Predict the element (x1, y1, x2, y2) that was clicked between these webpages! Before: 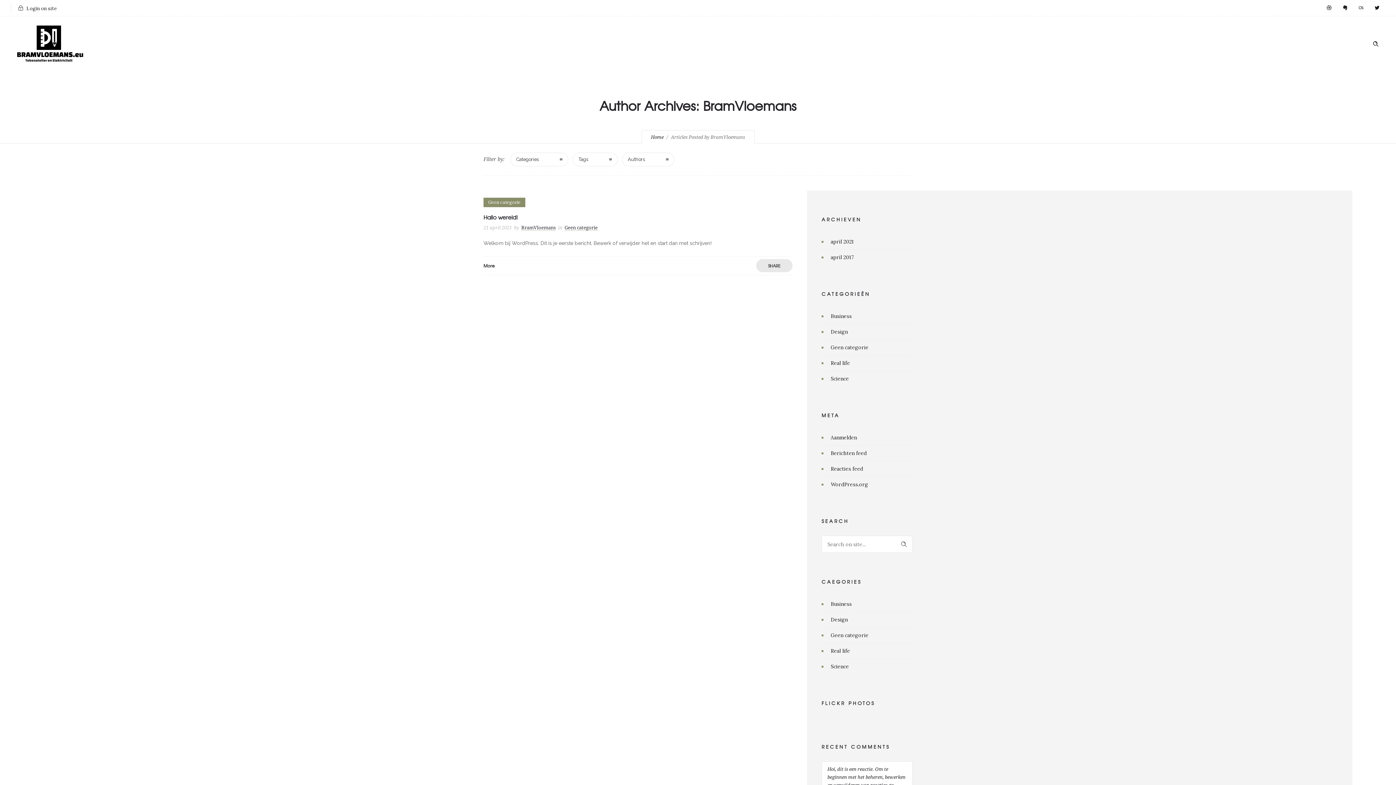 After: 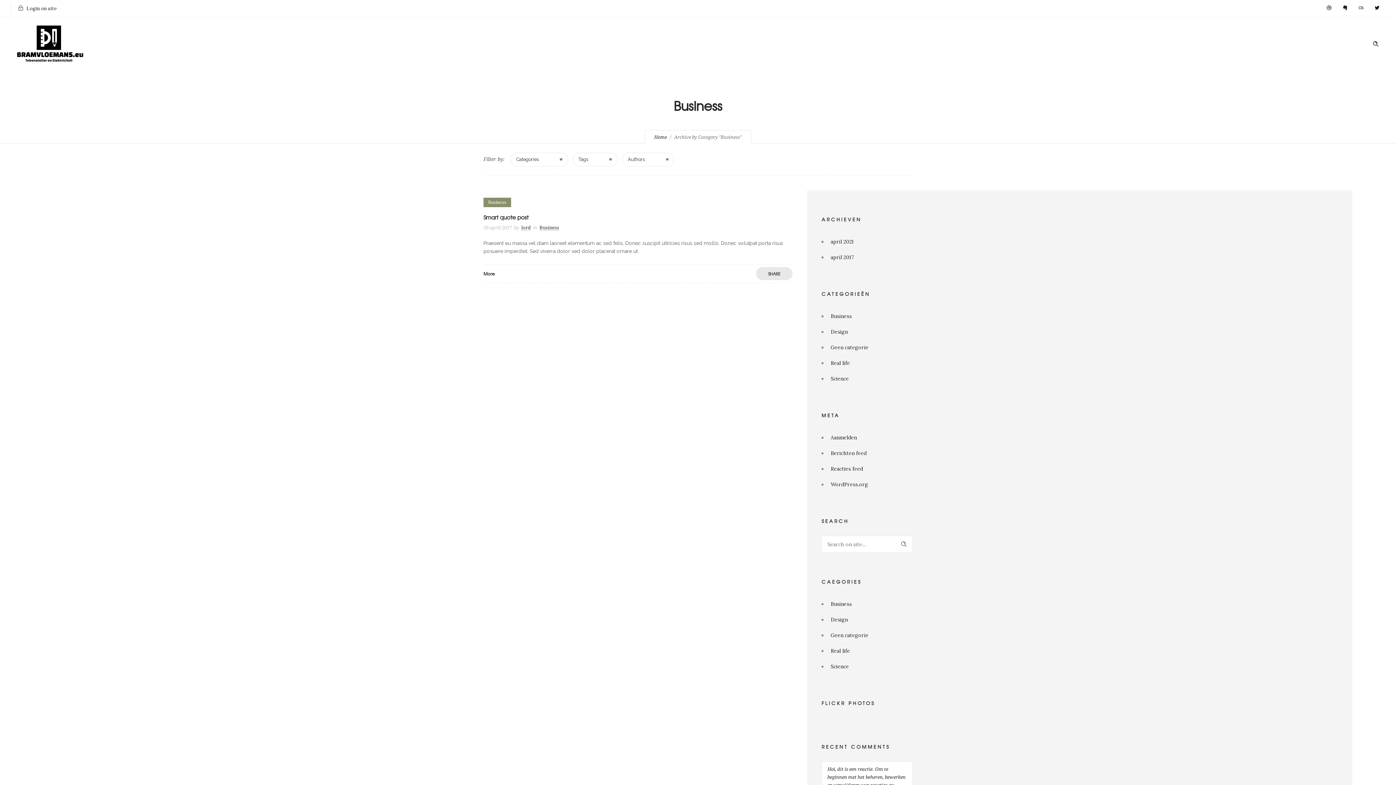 Action: bbox: (830, 600, 853, 608) label: Business